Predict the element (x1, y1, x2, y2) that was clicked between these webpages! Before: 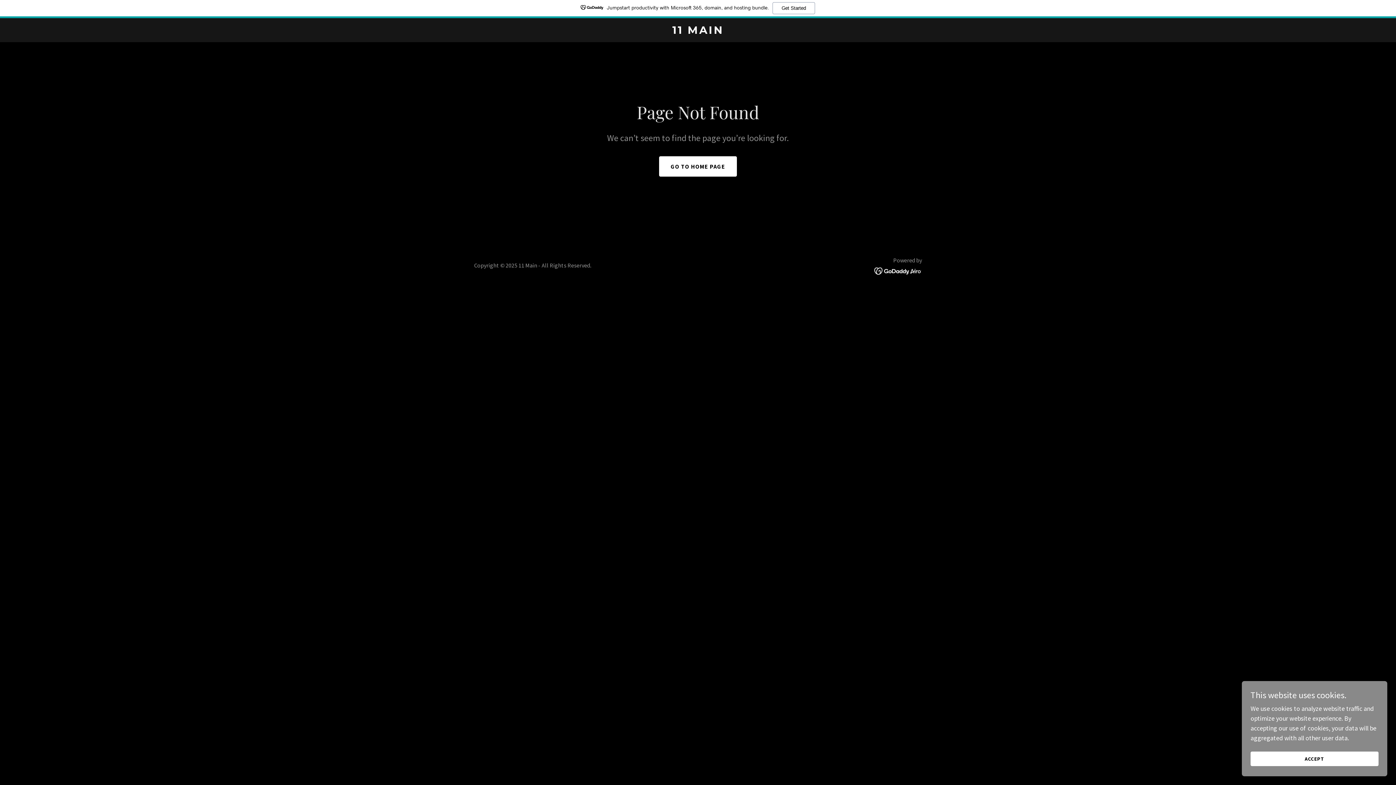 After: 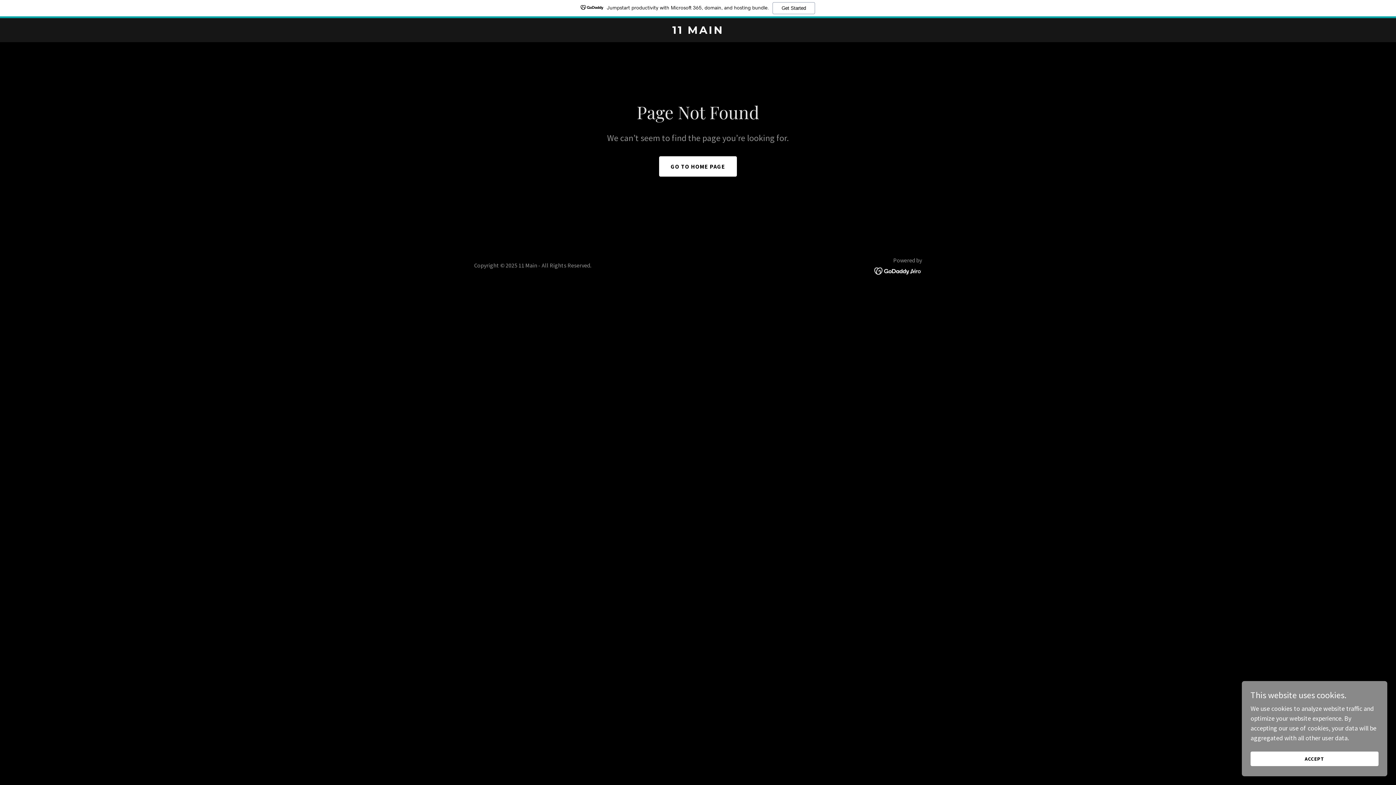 Action: bbox: (874, 266, 922, 274)